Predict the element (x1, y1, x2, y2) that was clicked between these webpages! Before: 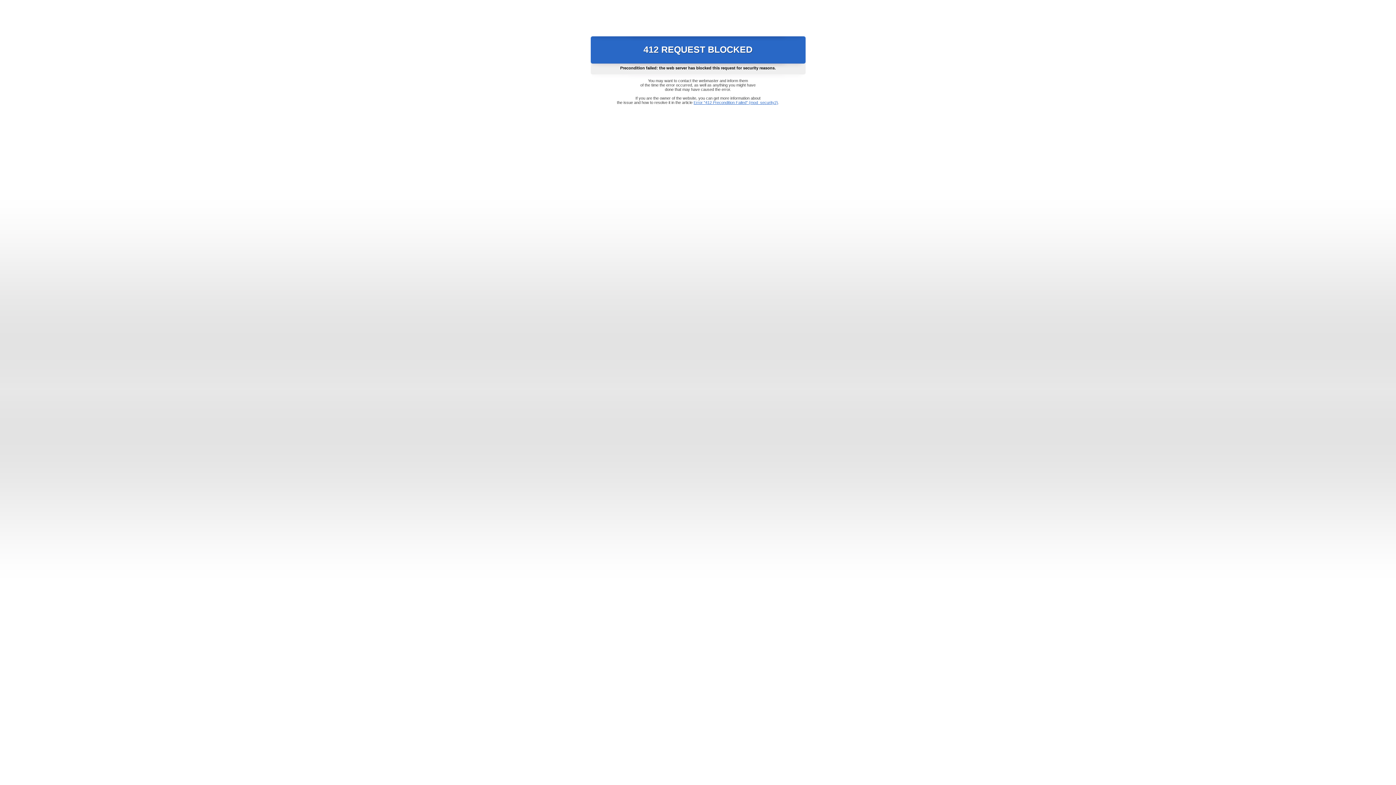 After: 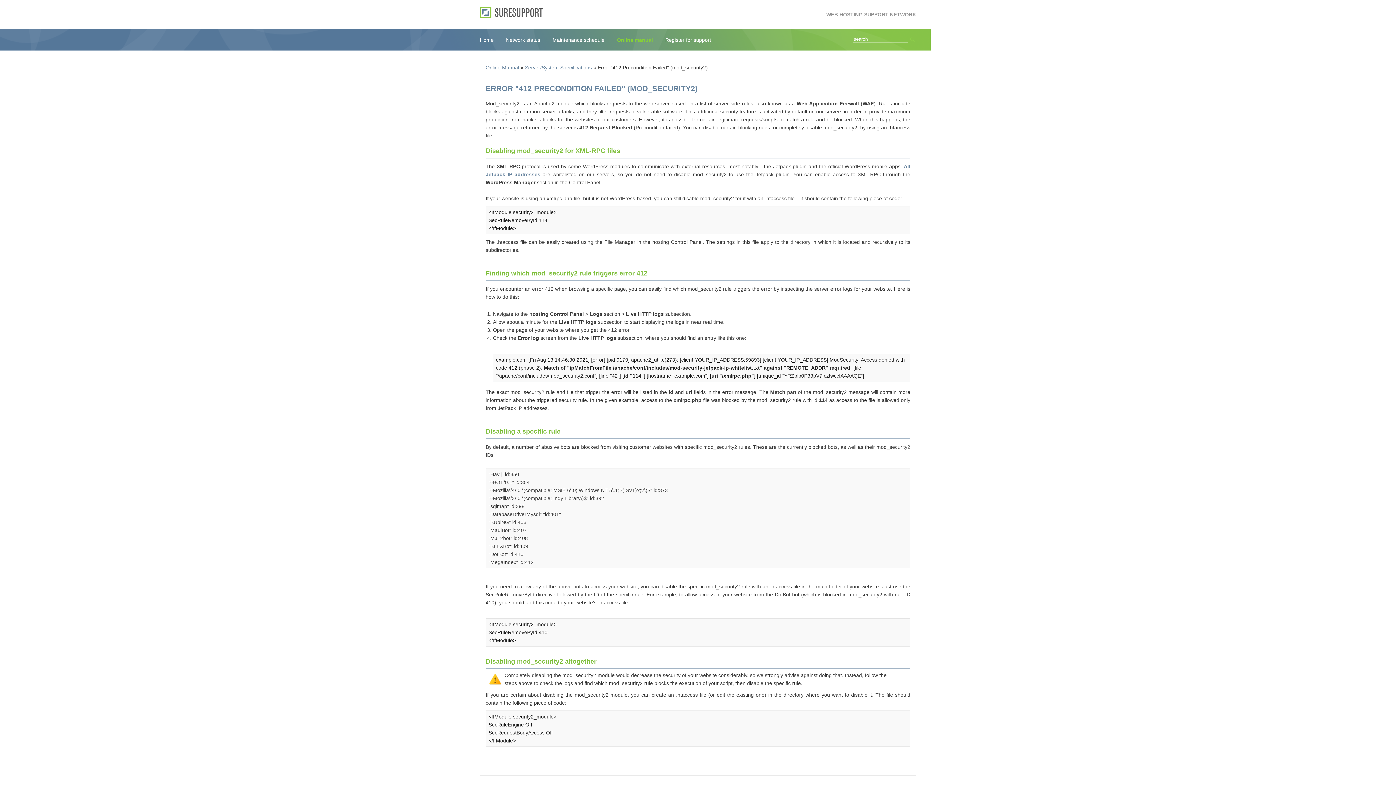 Action: label: Error "412 Precondition Failed" (mod_security2) bbox: (693, 100, 778, 104)